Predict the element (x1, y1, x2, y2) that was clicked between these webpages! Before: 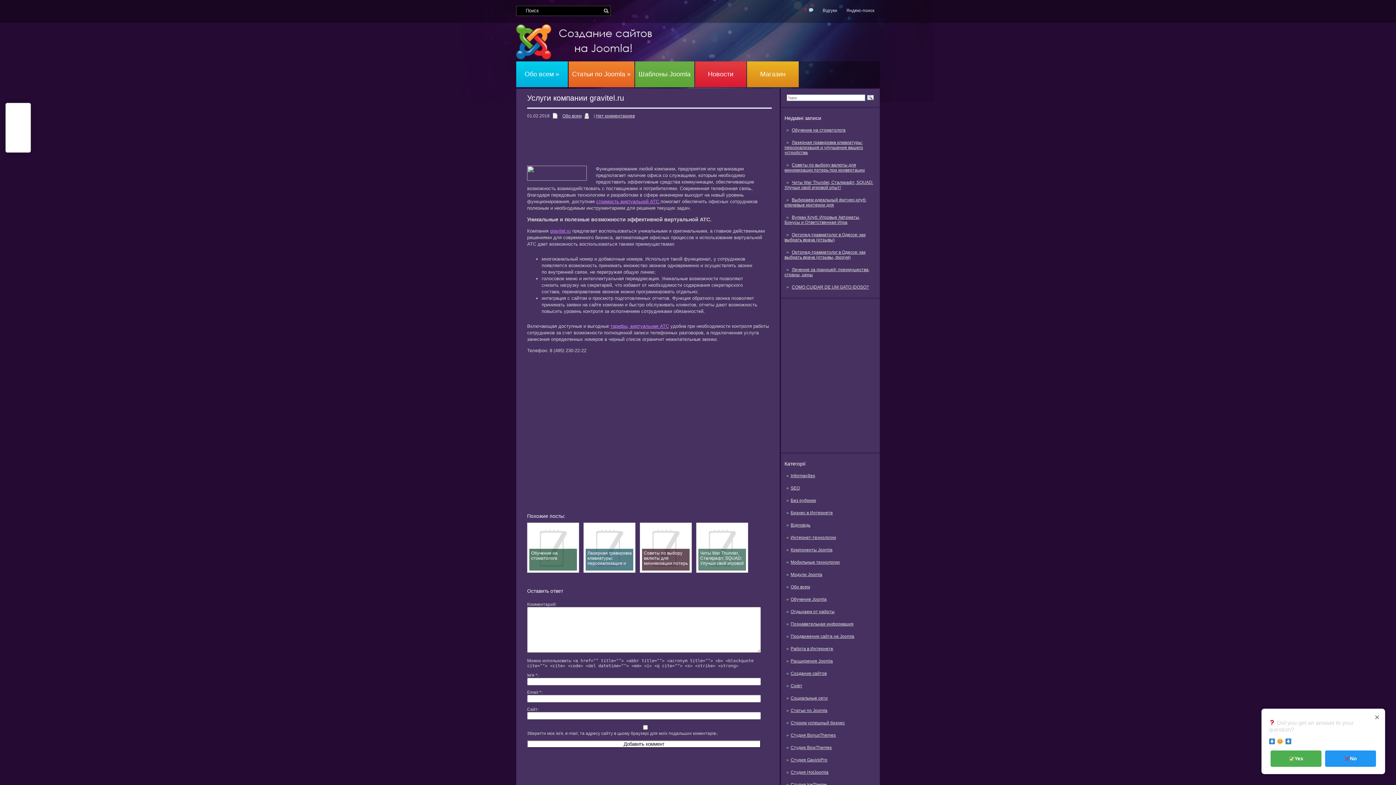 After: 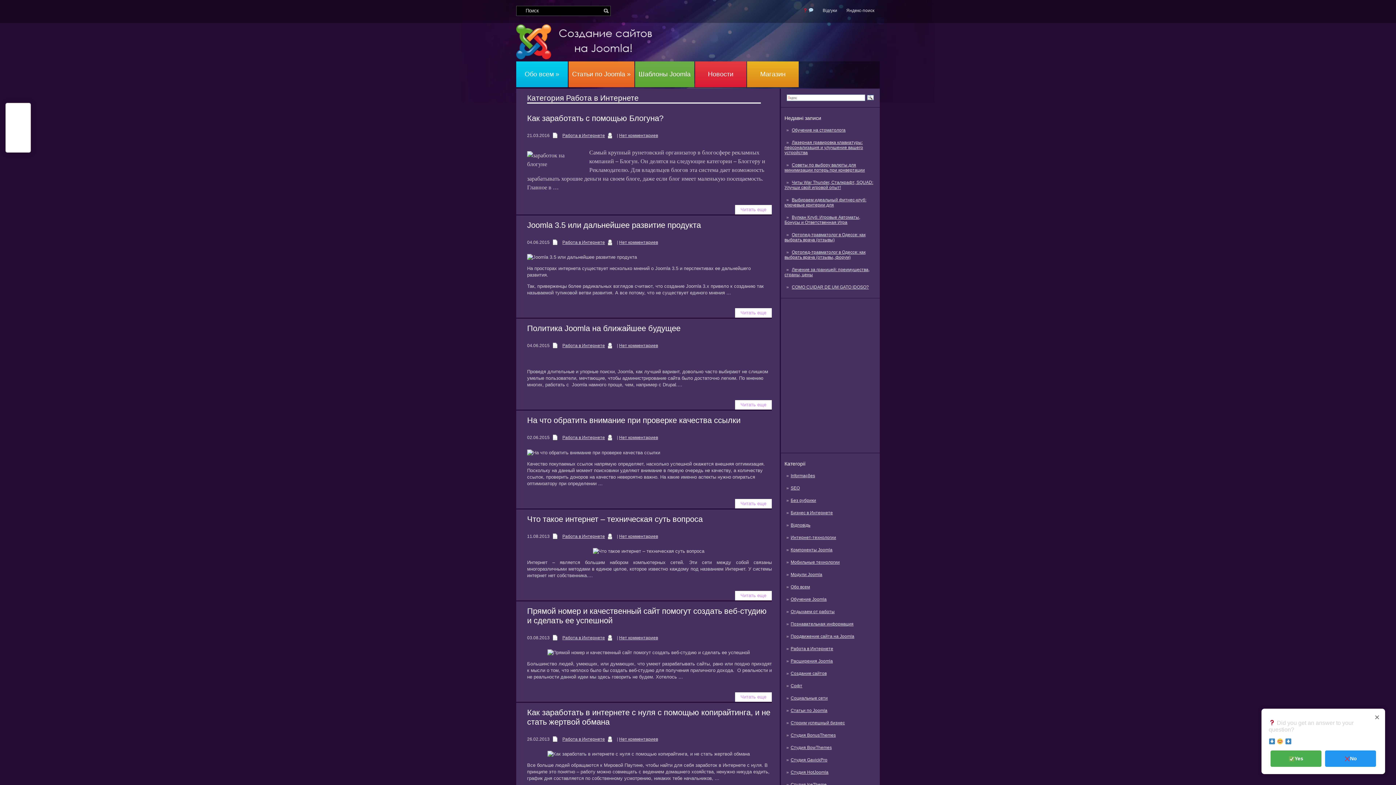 Action: label: Работа в Интернете bbox: (790, 646, 833, 651)